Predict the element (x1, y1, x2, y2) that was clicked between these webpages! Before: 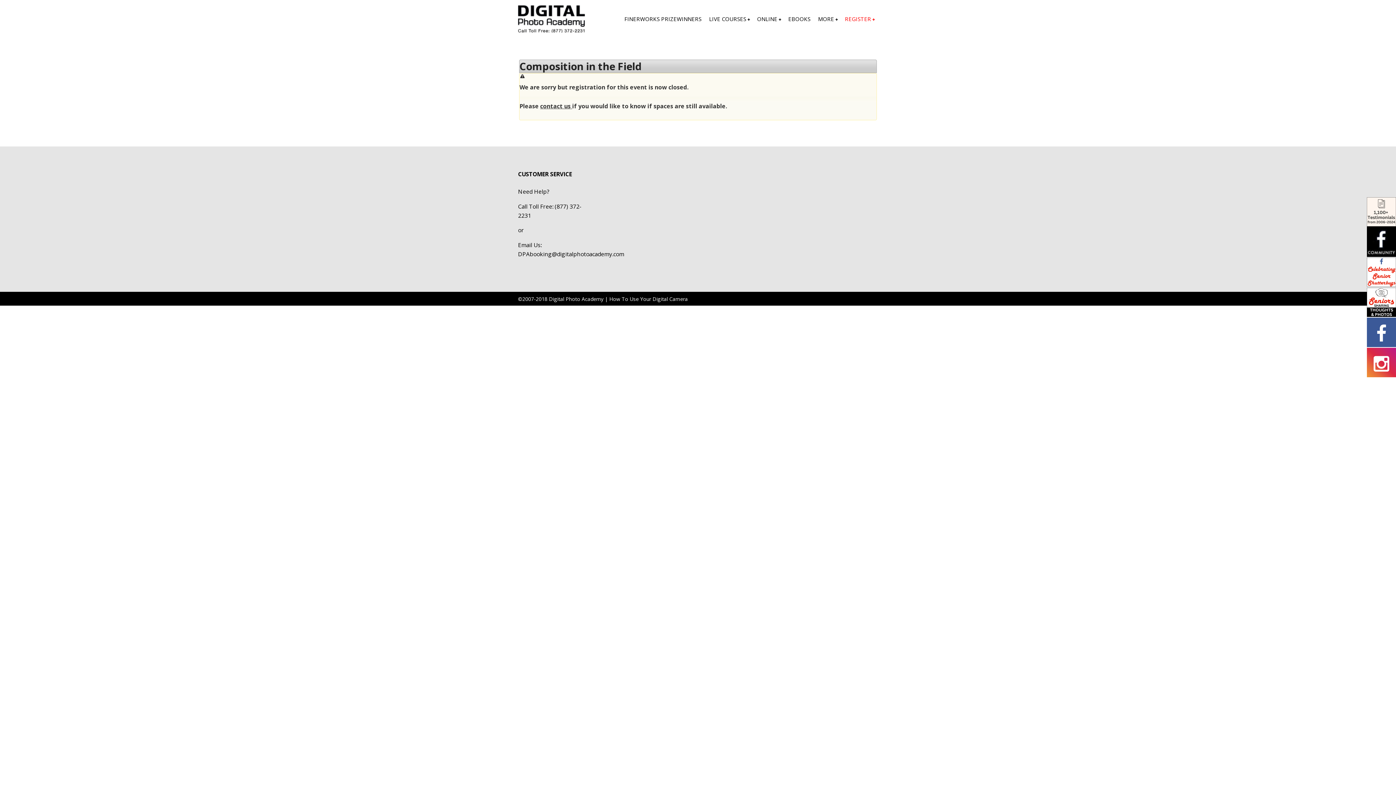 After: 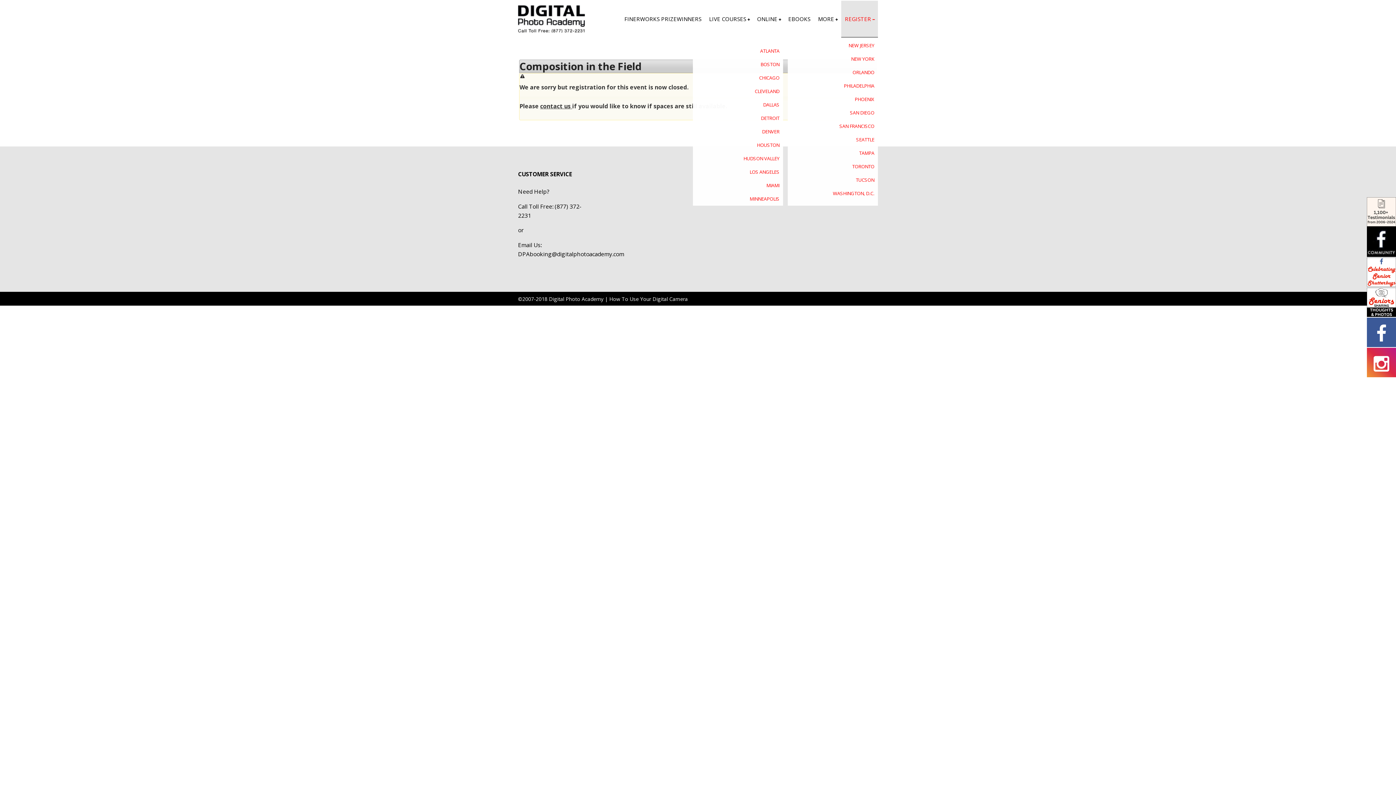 Action: bbox: (841, 0, 878, 37) label: REGISTER